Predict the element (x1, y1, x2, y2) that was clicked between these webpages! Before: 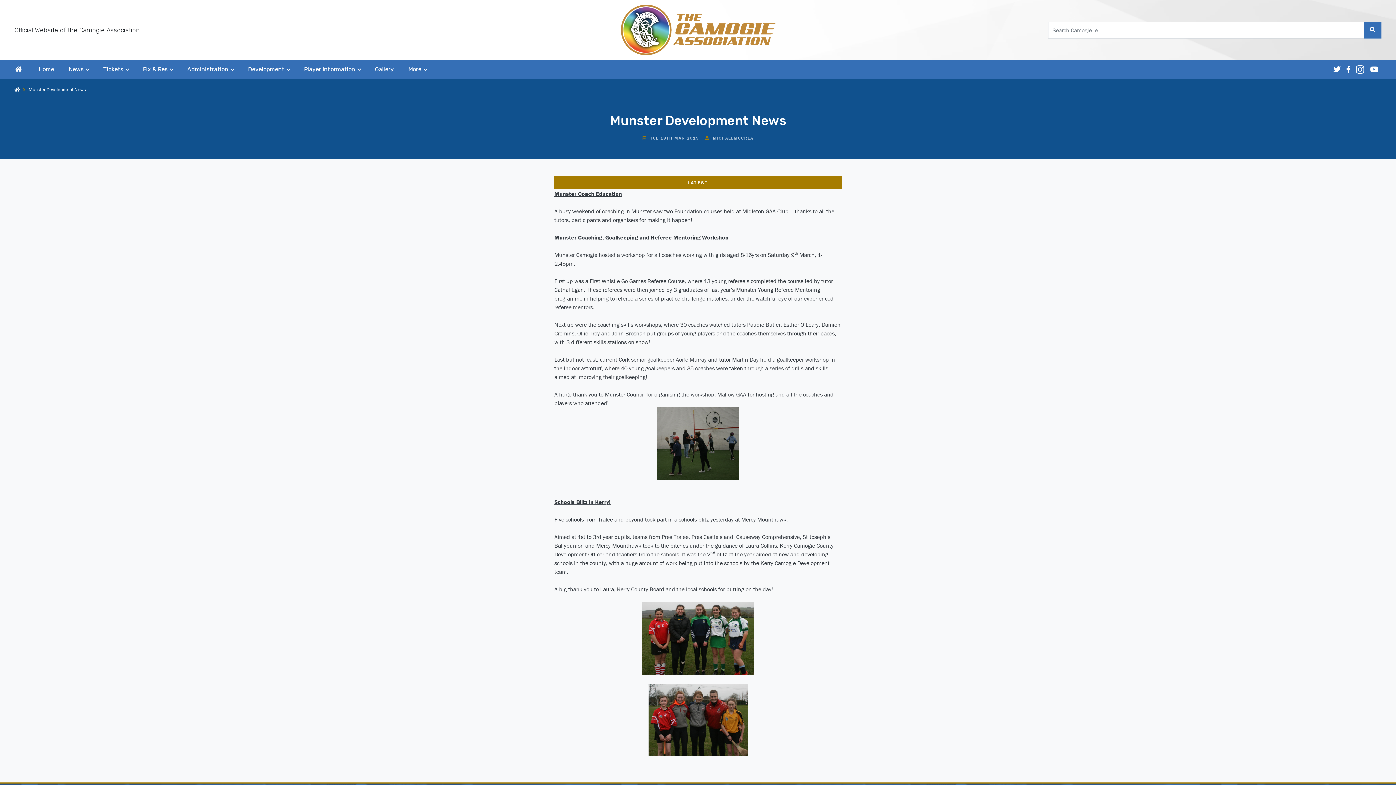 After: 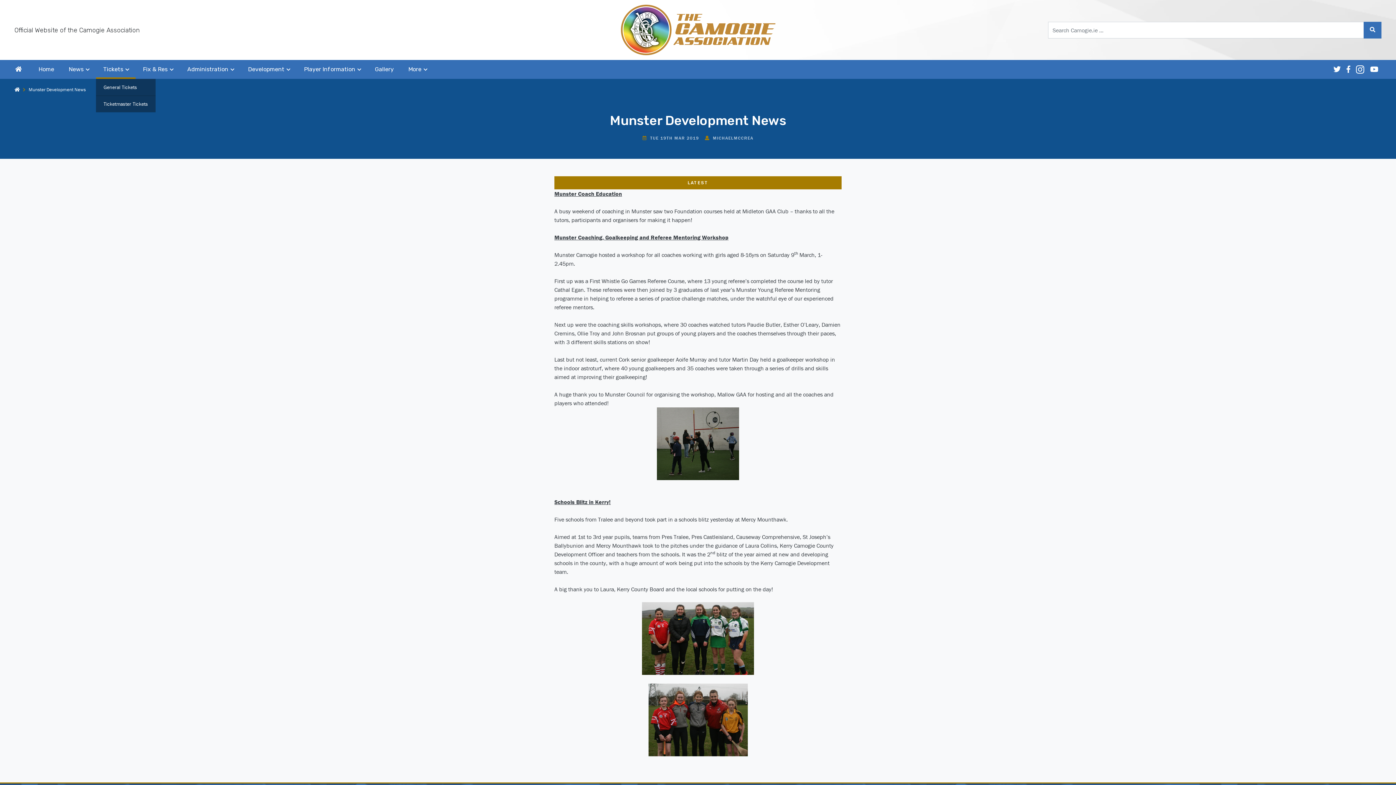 Action: bbox: (96, 60, 135, 79) label: Tickets